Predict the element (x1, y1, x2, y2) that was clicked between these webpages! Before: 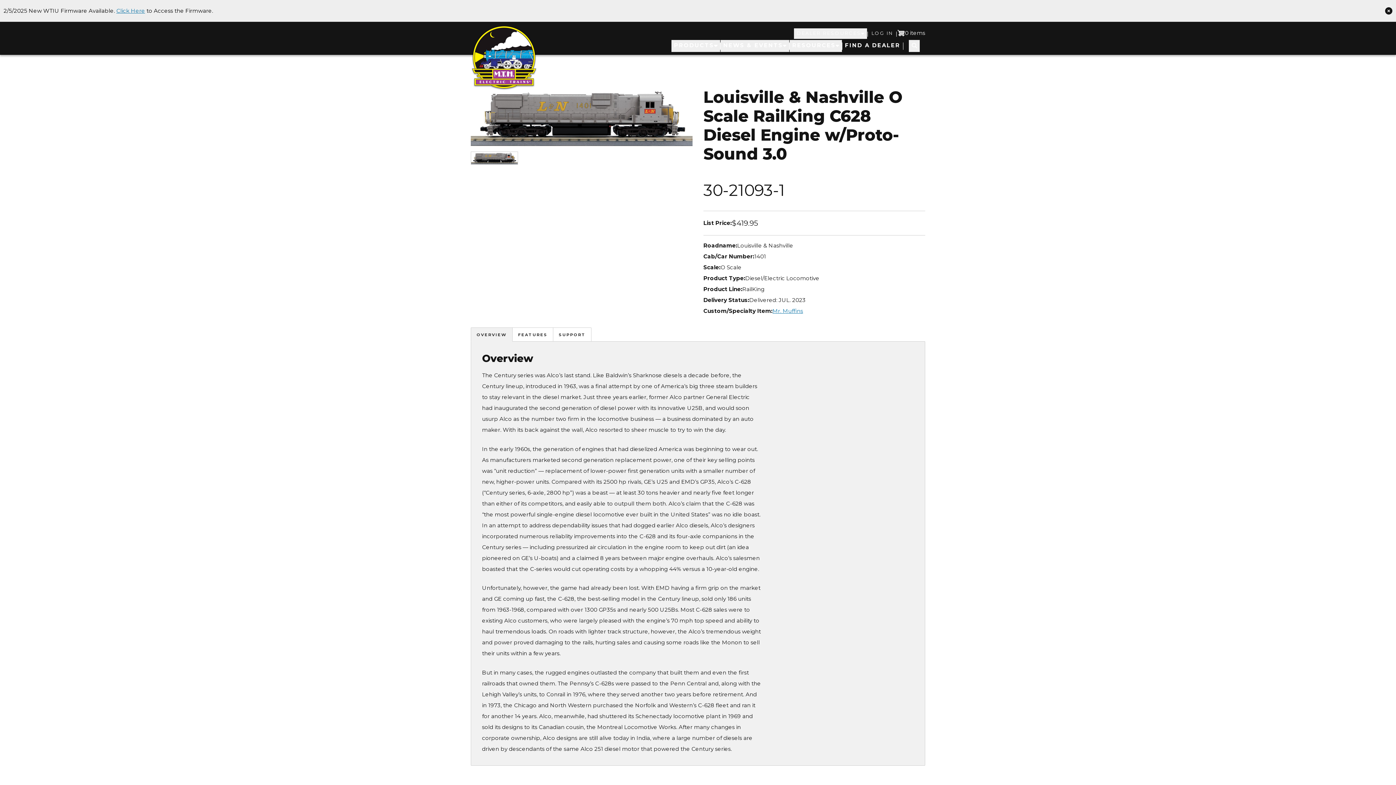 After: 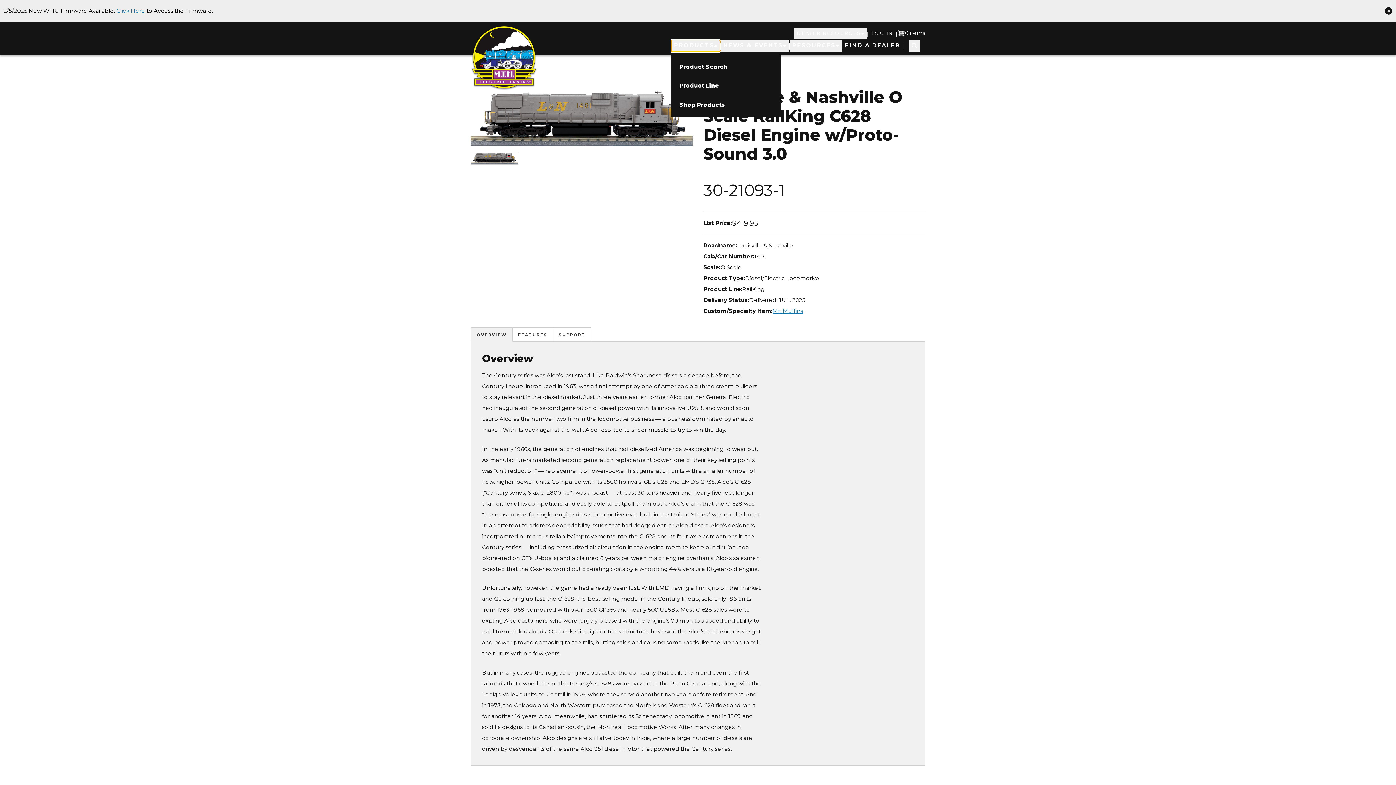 Action: label: PRODUCTS bbox: (671, 40, 720, 52)